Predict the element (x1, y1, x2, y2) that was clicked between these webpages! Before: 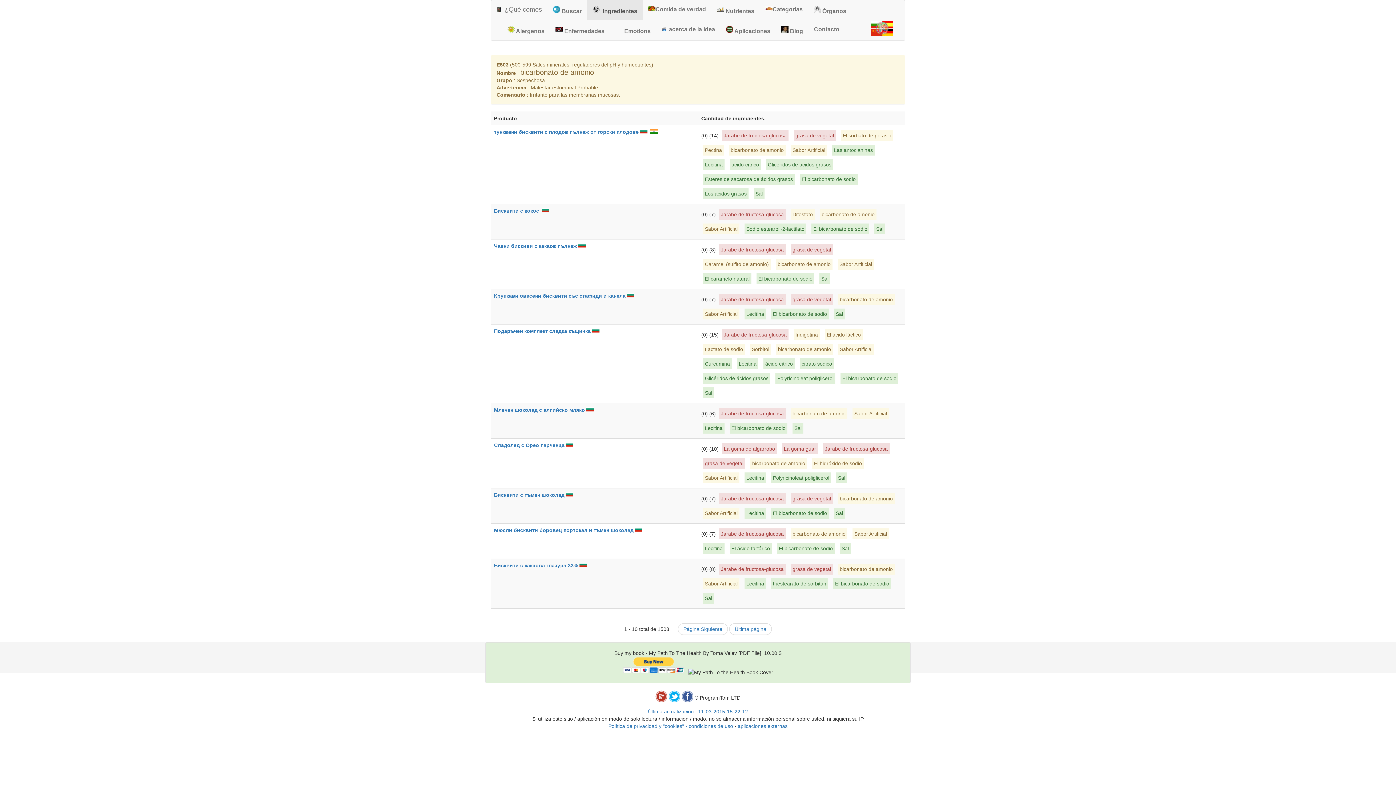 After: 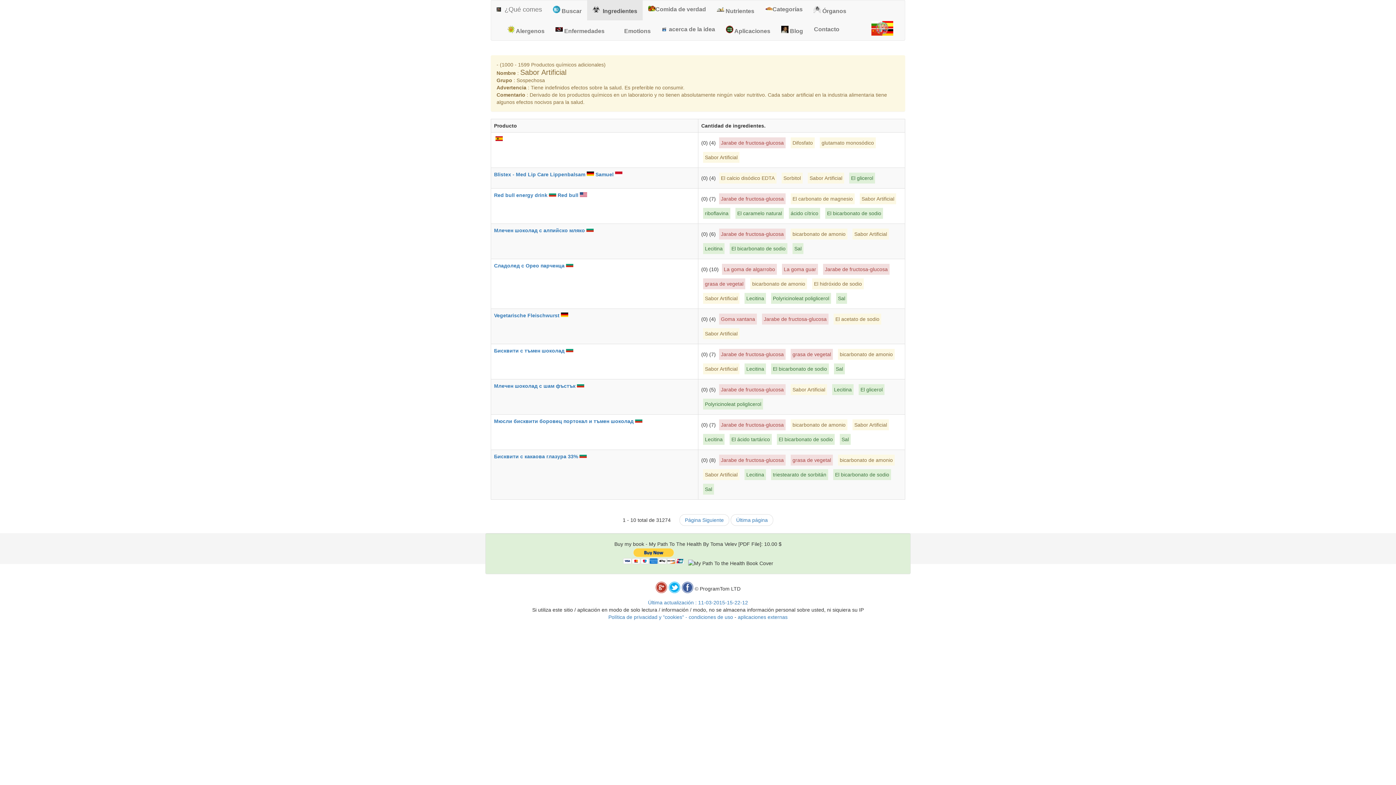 Action: bbox: (852, 528, 889, 539) label: Sabor Artificial